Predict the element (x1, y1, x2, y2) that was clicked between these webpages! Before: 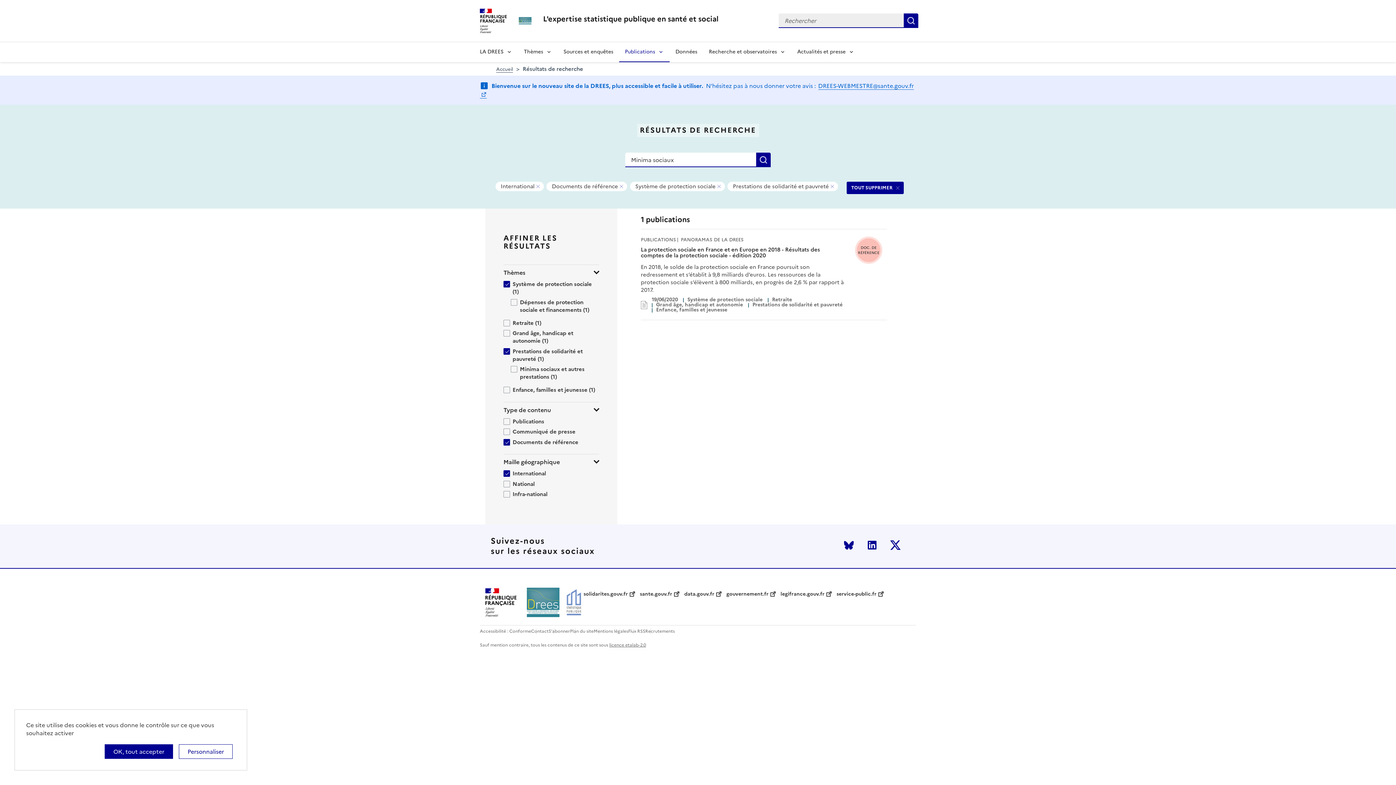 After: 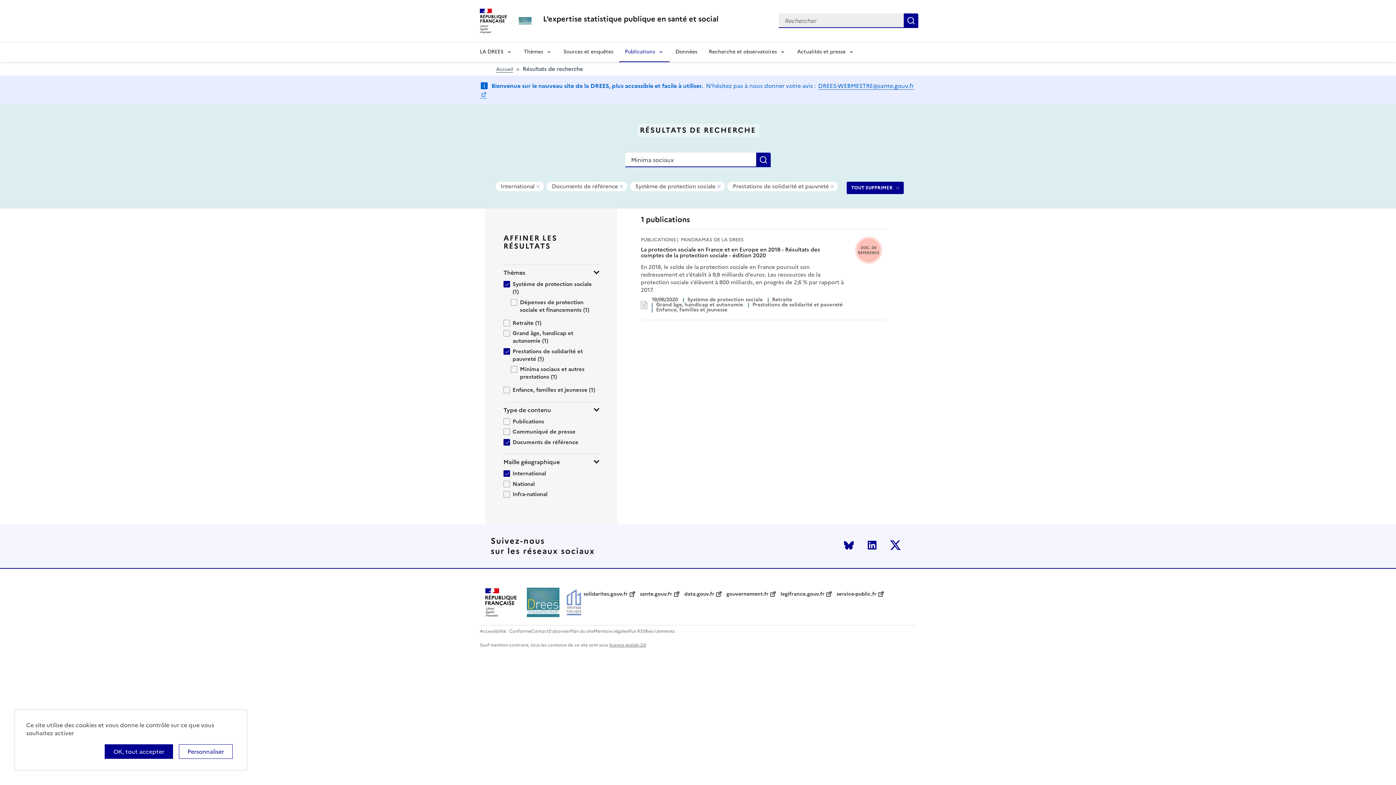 Action: bbox: (565, 588, 583, 616)